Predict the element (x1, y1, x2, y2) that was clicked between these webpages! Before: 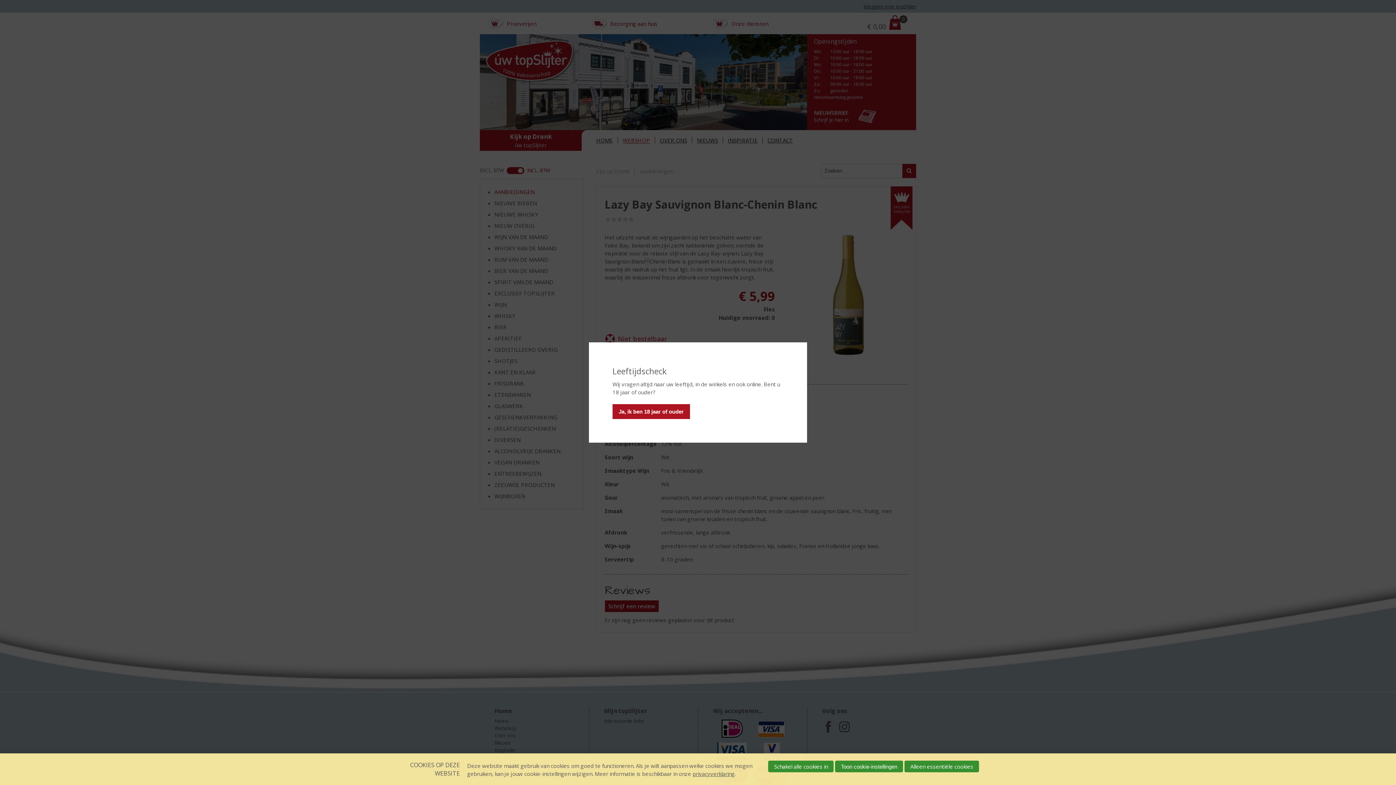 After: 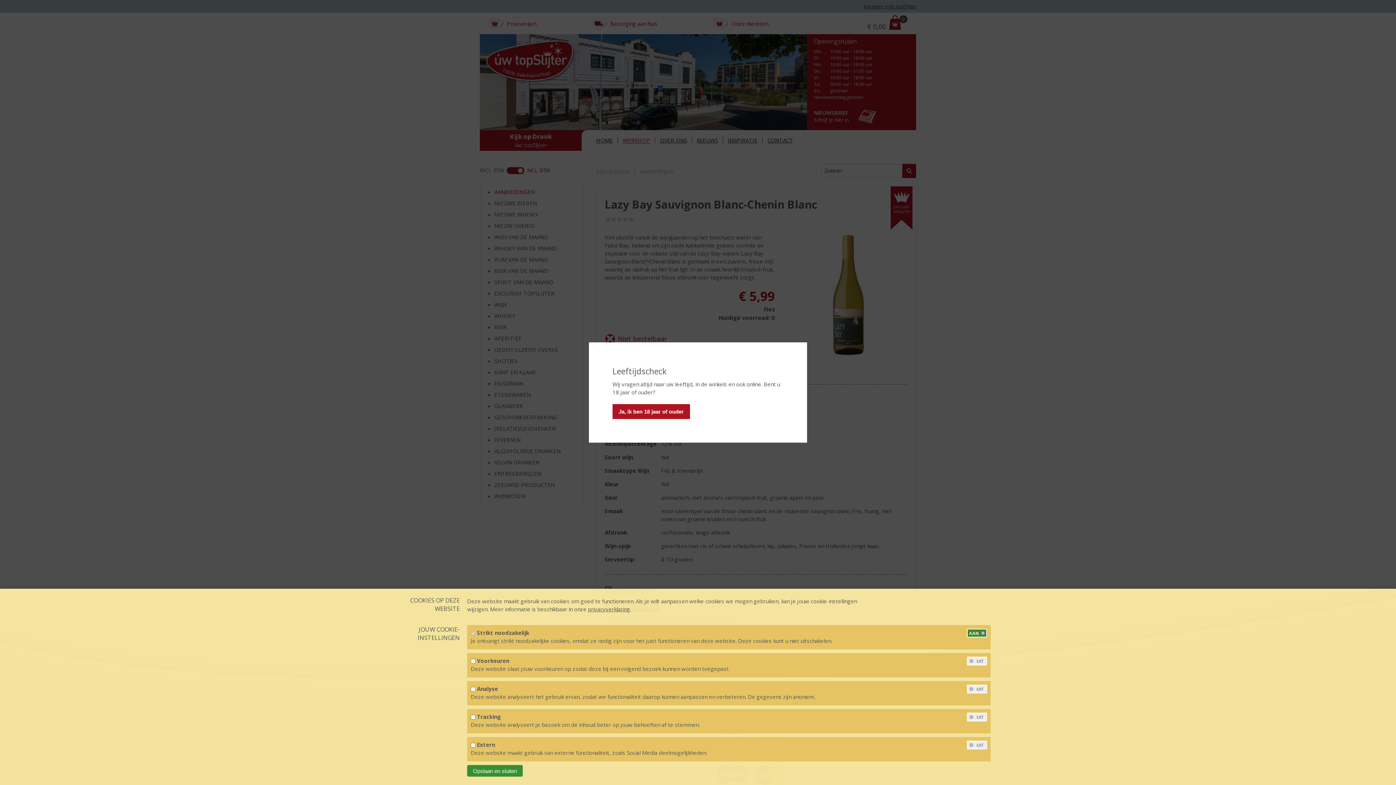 Action: label: Toon cookie-instellingen bbox: (835, 761, 903, 772)